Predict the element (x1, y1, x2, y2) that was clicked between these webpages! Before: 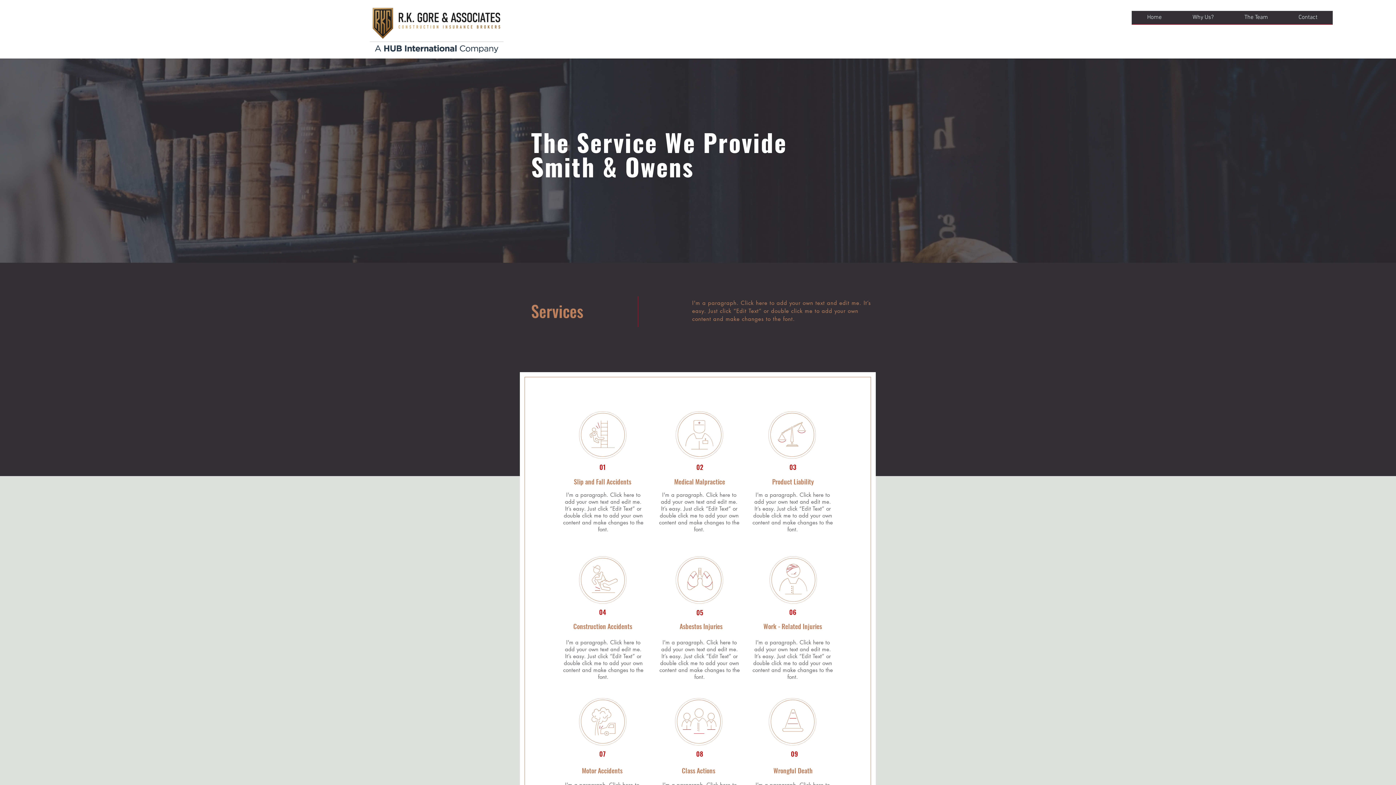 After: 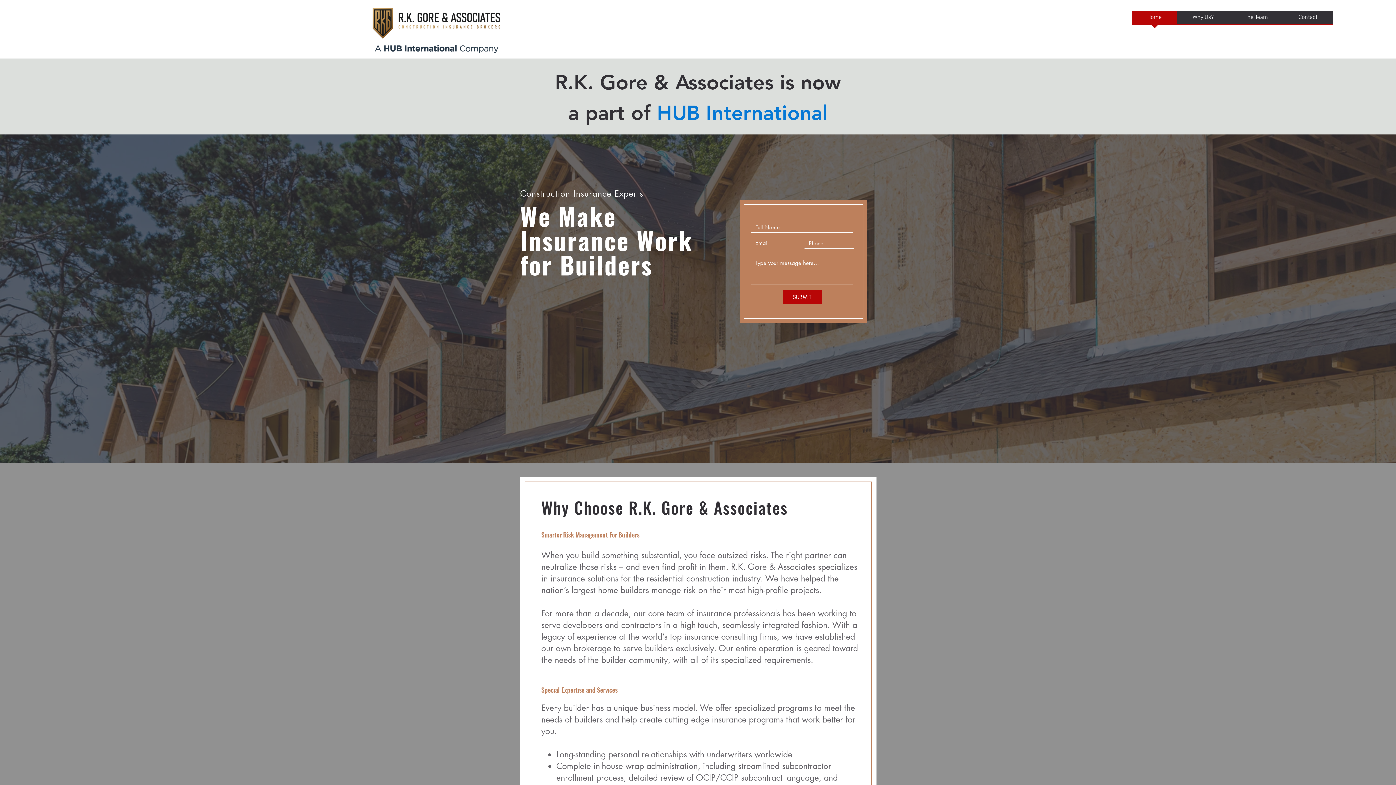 Action: bbox: (1283, 10, 1333, 29) label: Contact